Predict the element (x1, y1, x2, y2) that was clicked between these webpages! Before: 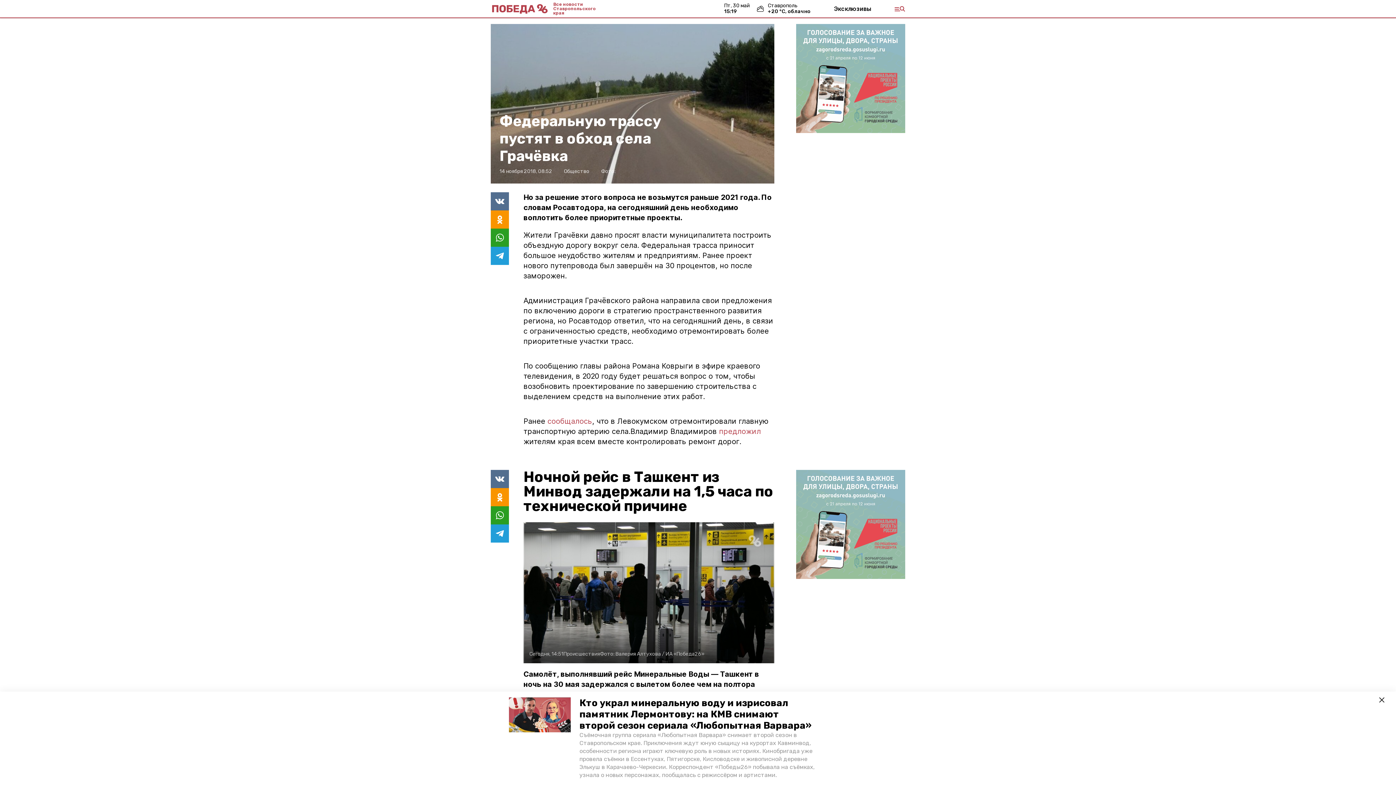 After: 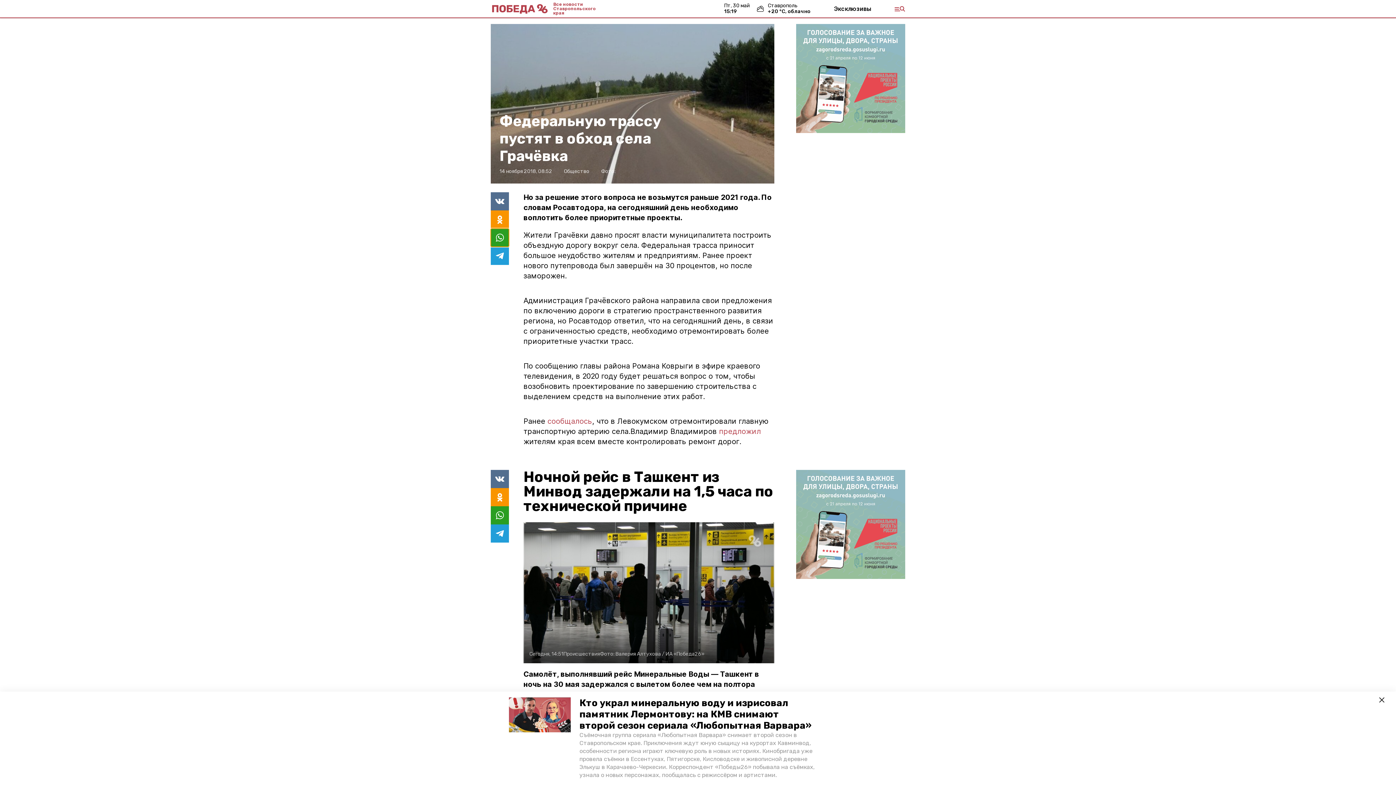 Action: bbox: (490, 228, 509, 246)